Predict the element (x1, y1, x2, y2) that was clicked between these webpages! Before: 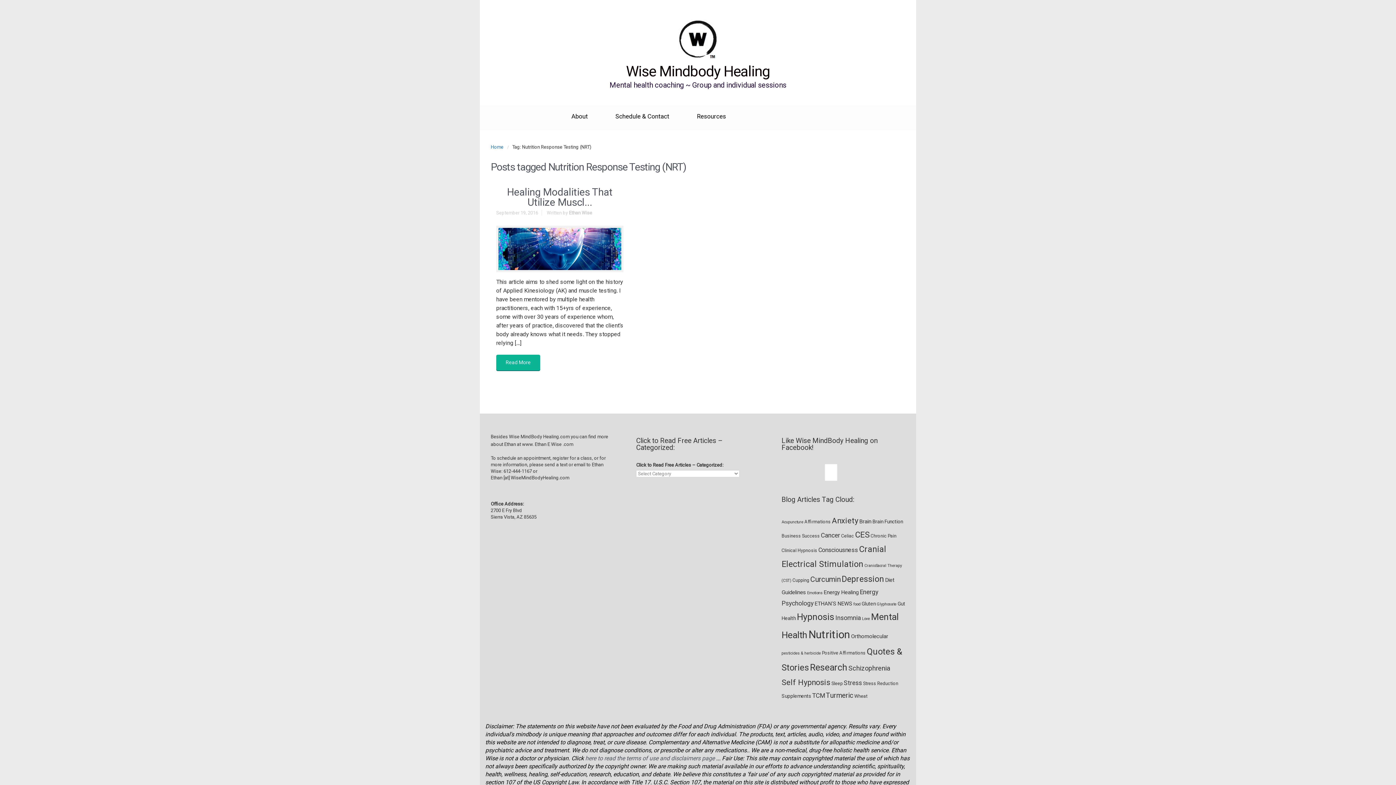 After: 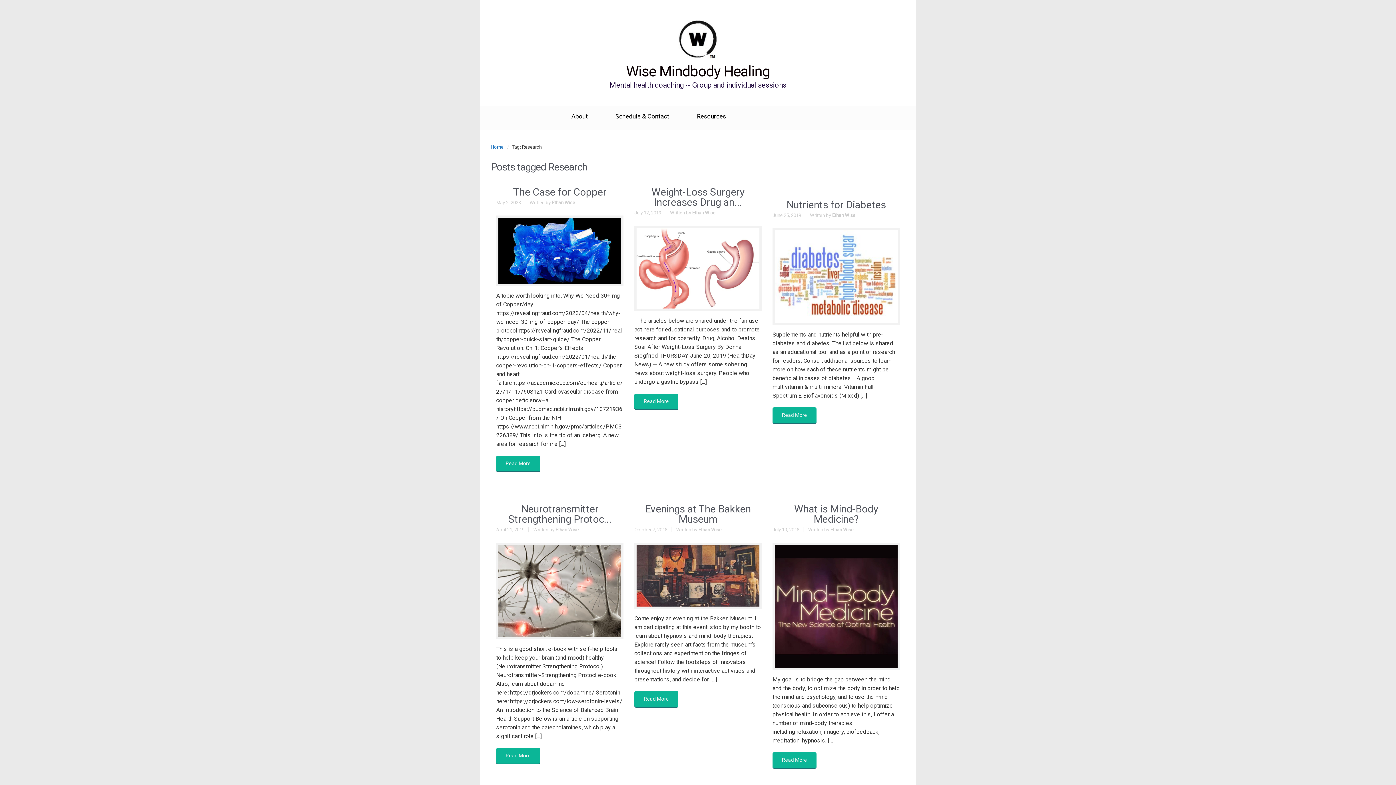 Action: bbox: (810, 661, 847, 674) label: Research (21 items)